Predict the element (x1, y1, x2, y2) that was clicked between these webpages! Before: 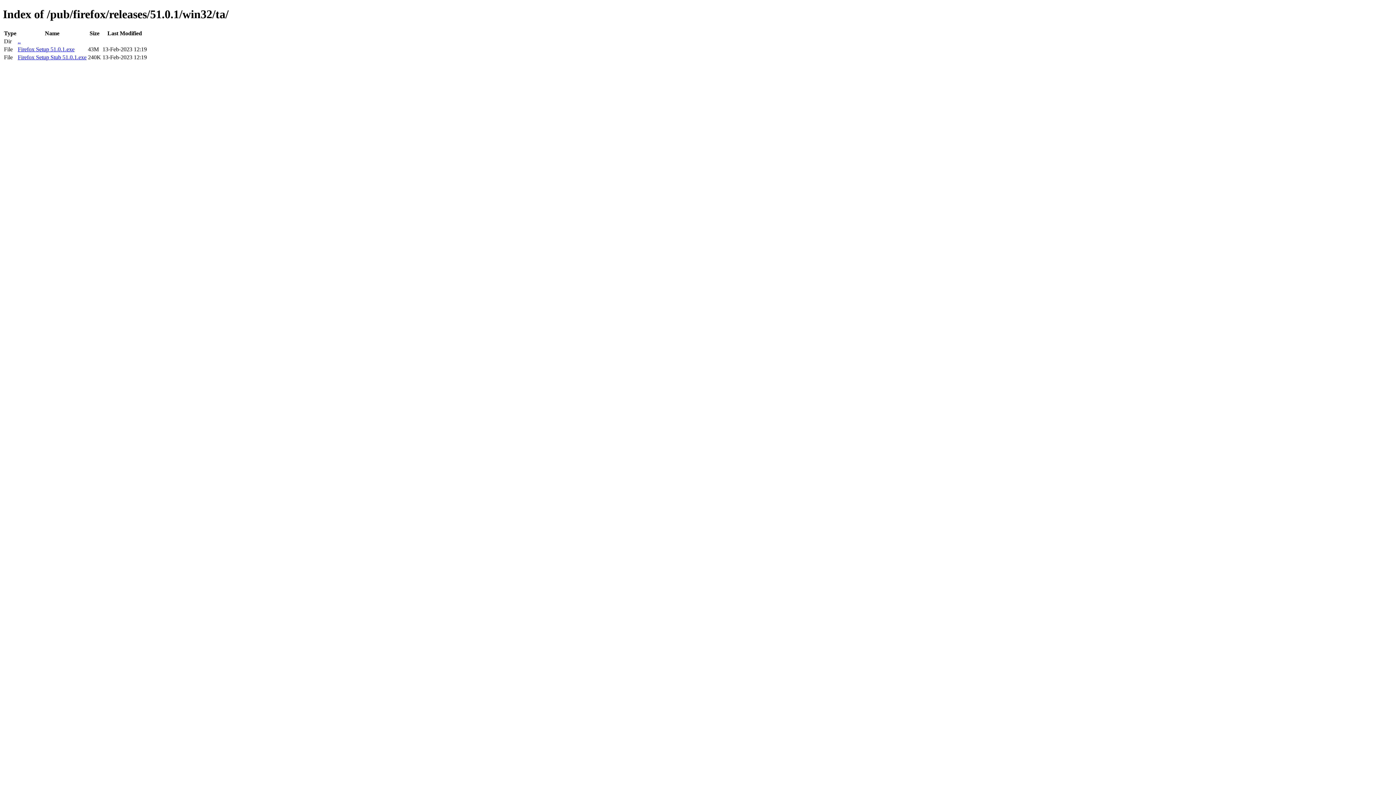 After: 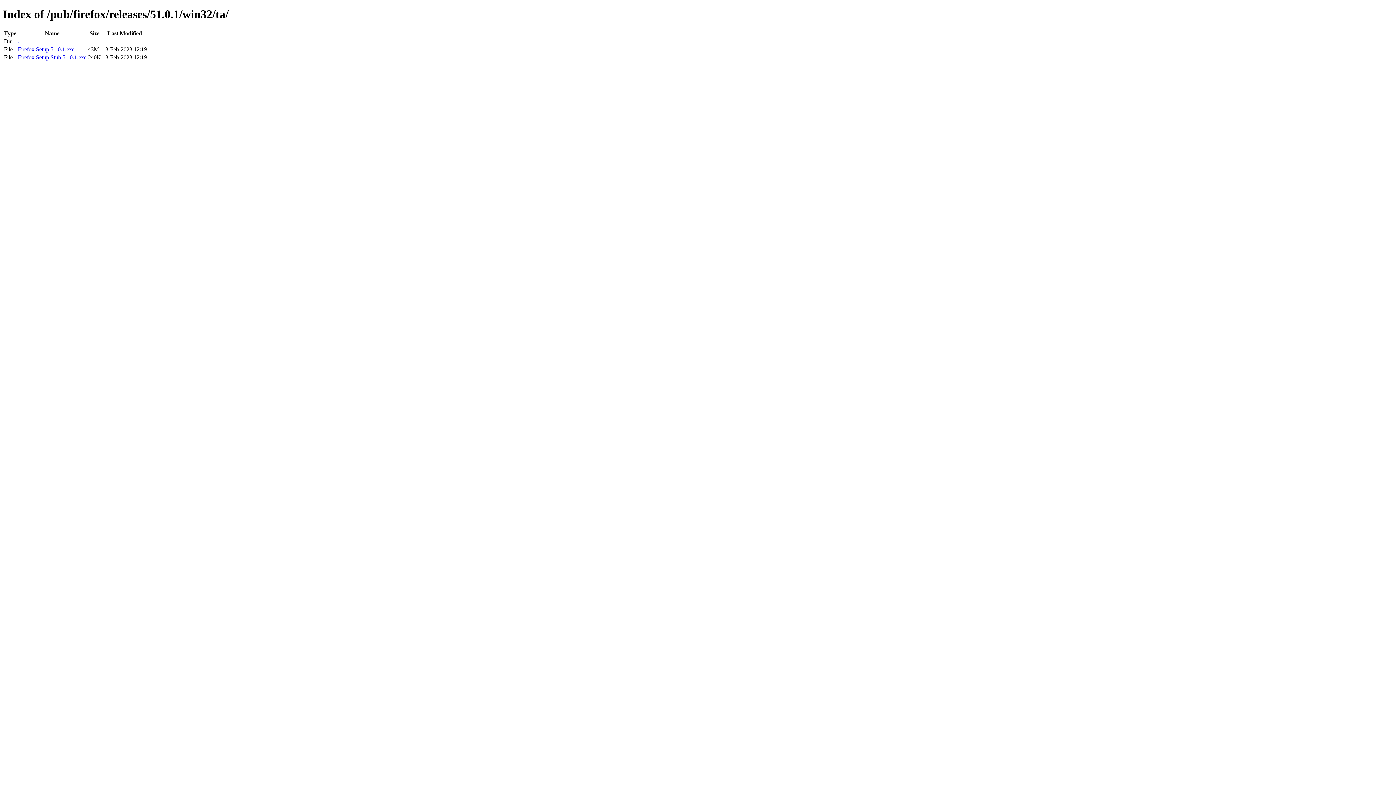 Action: bbox: (17, 46, 74, 52) label: Firefox Setup 51.0.1.exe